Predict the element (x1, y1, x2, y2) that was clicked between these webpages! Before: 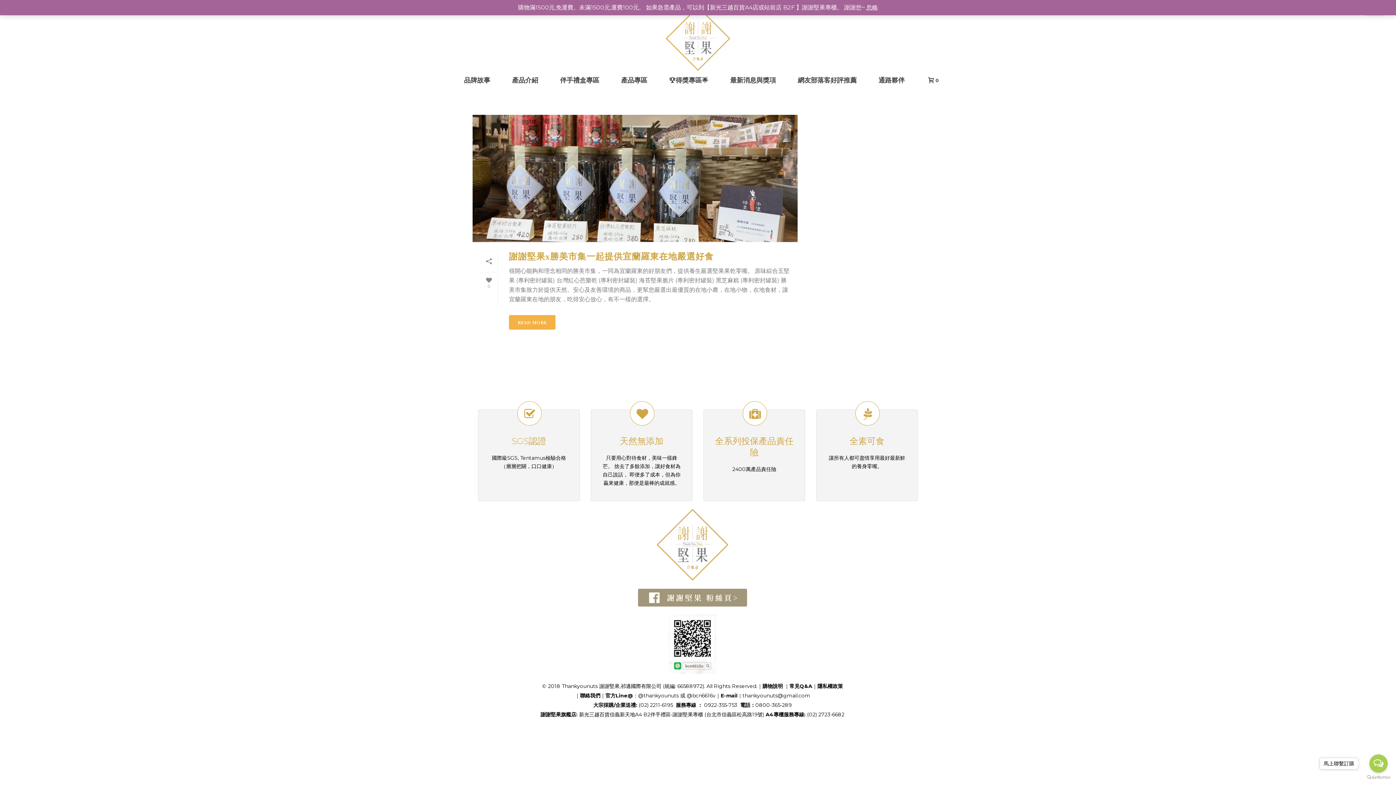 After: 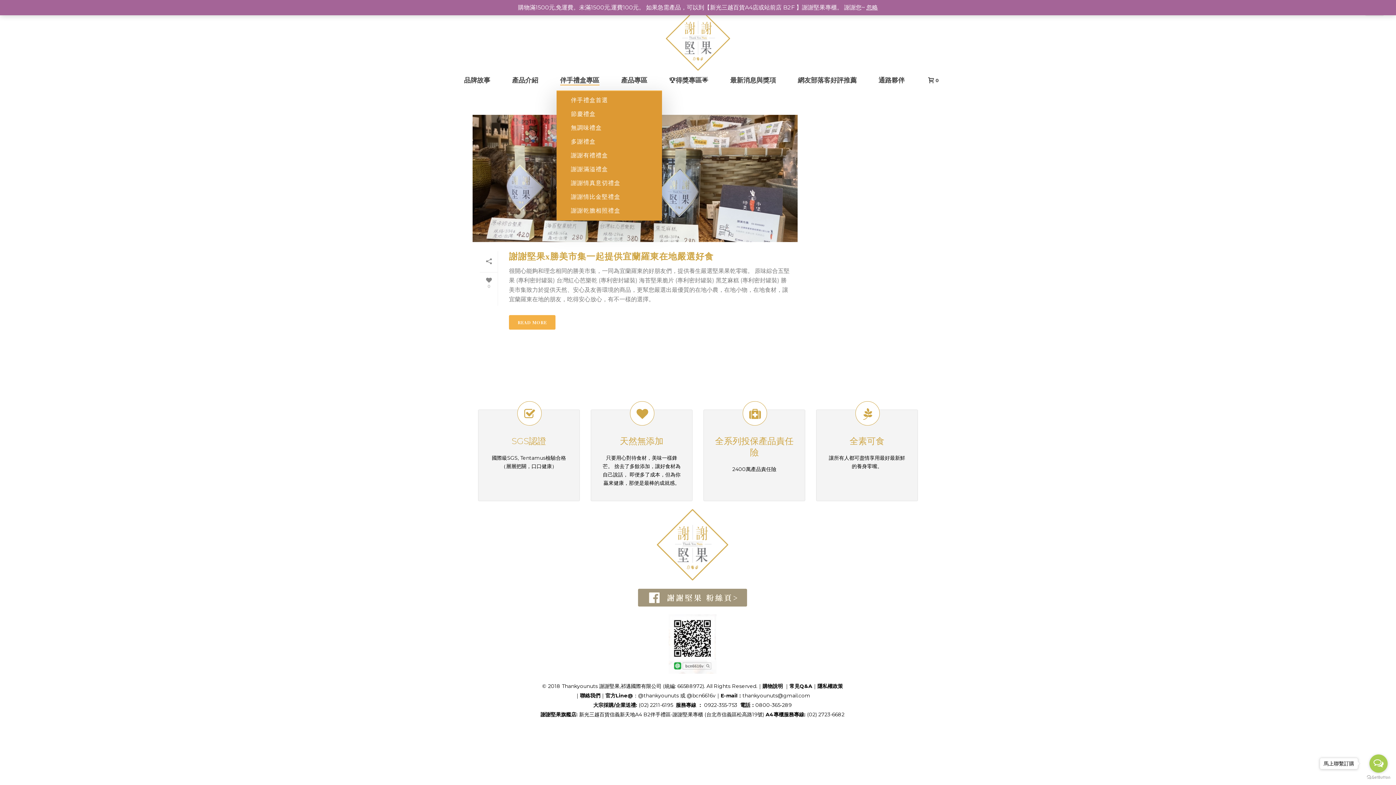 Action: bbox: (549, 71, 610, 90) label: 伴手禮盒專區